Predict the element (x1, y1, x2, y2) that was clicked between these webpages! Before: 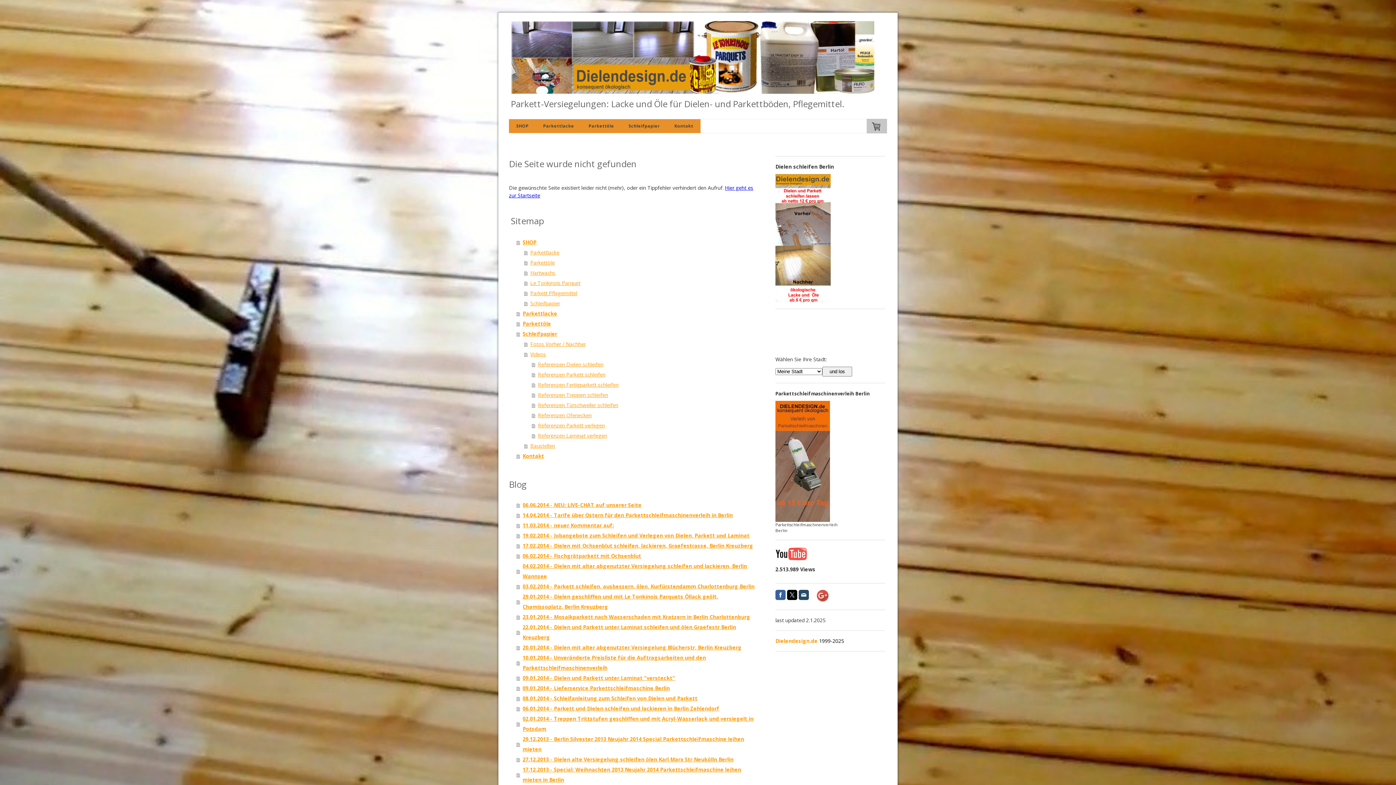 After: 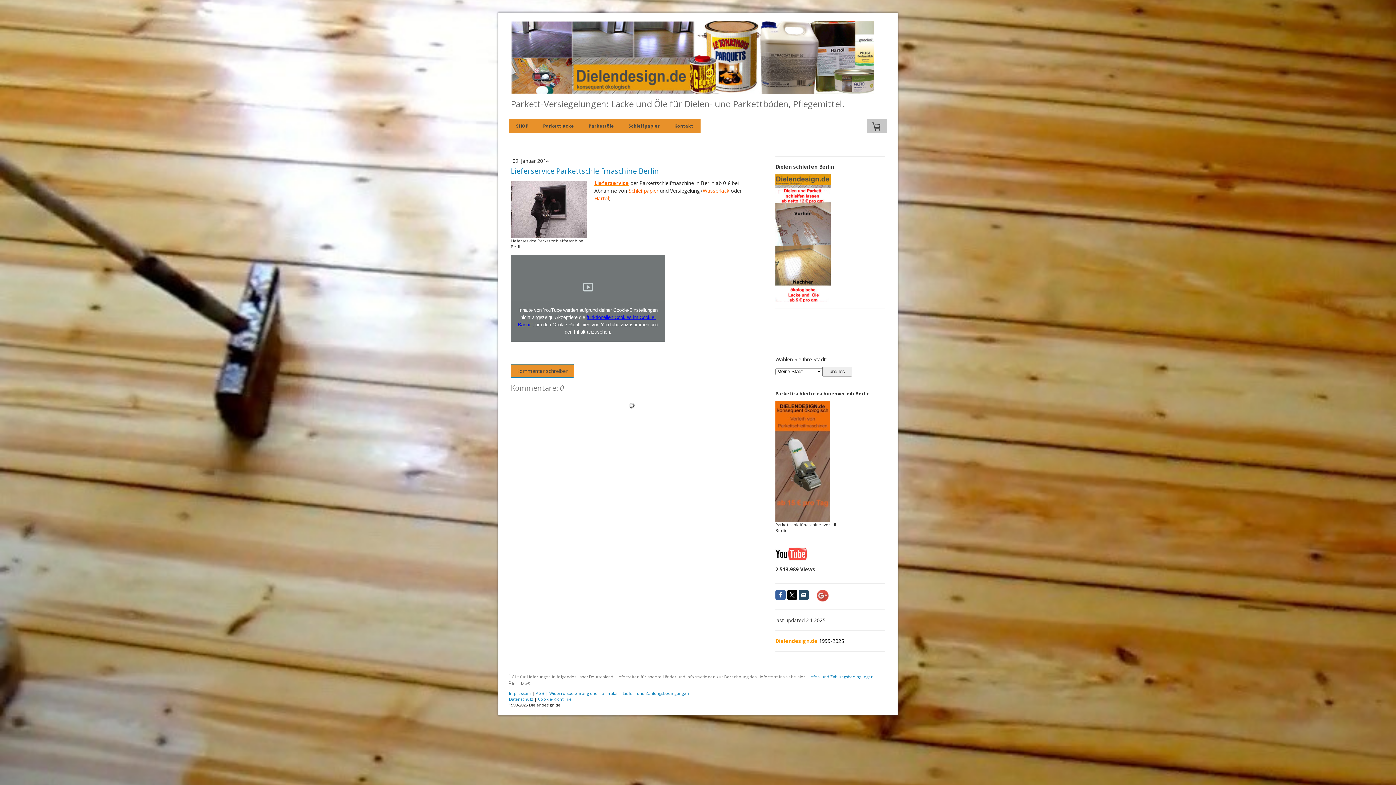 Action: bbox: (516, 683, 754, 693) label: 09.01.2014 - Lieferservice Parkettschleifmaschine Berlin